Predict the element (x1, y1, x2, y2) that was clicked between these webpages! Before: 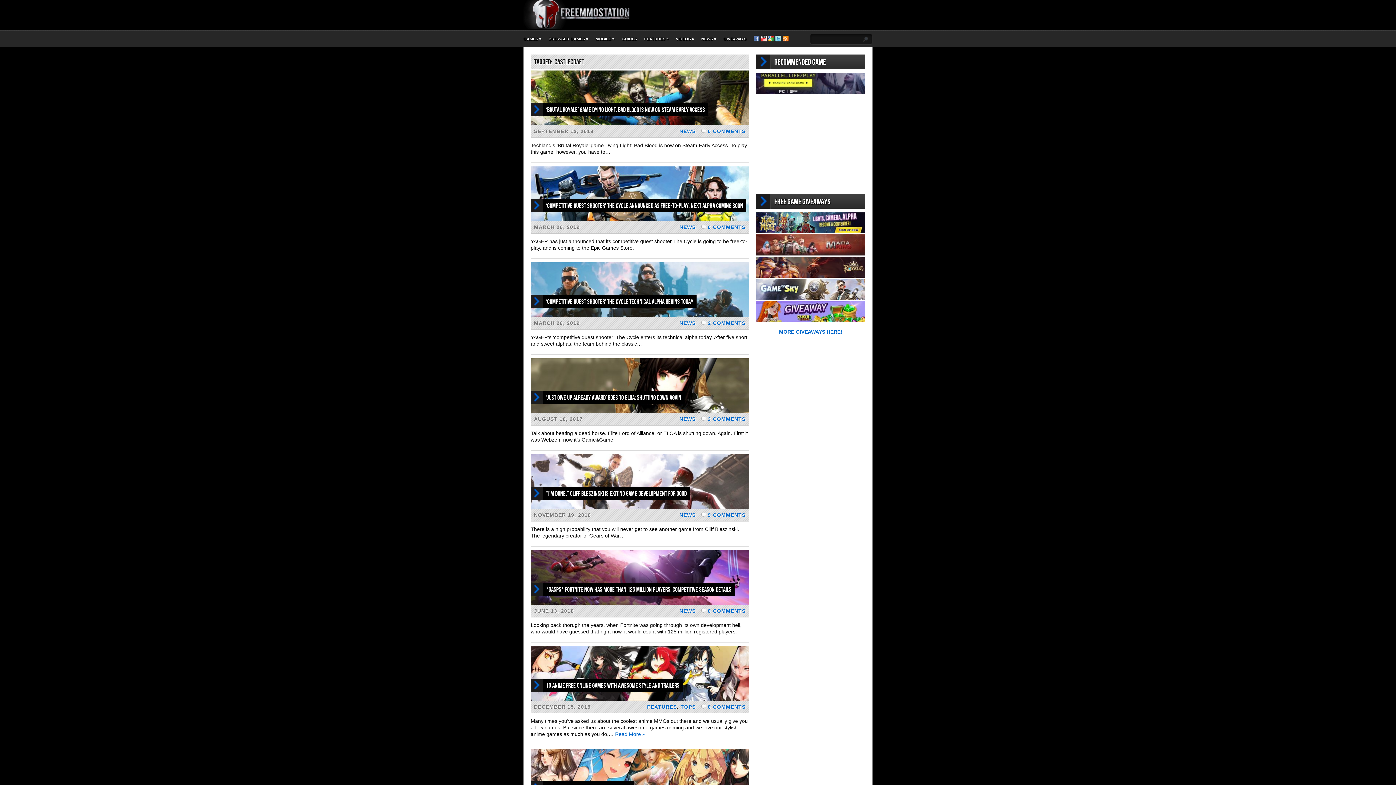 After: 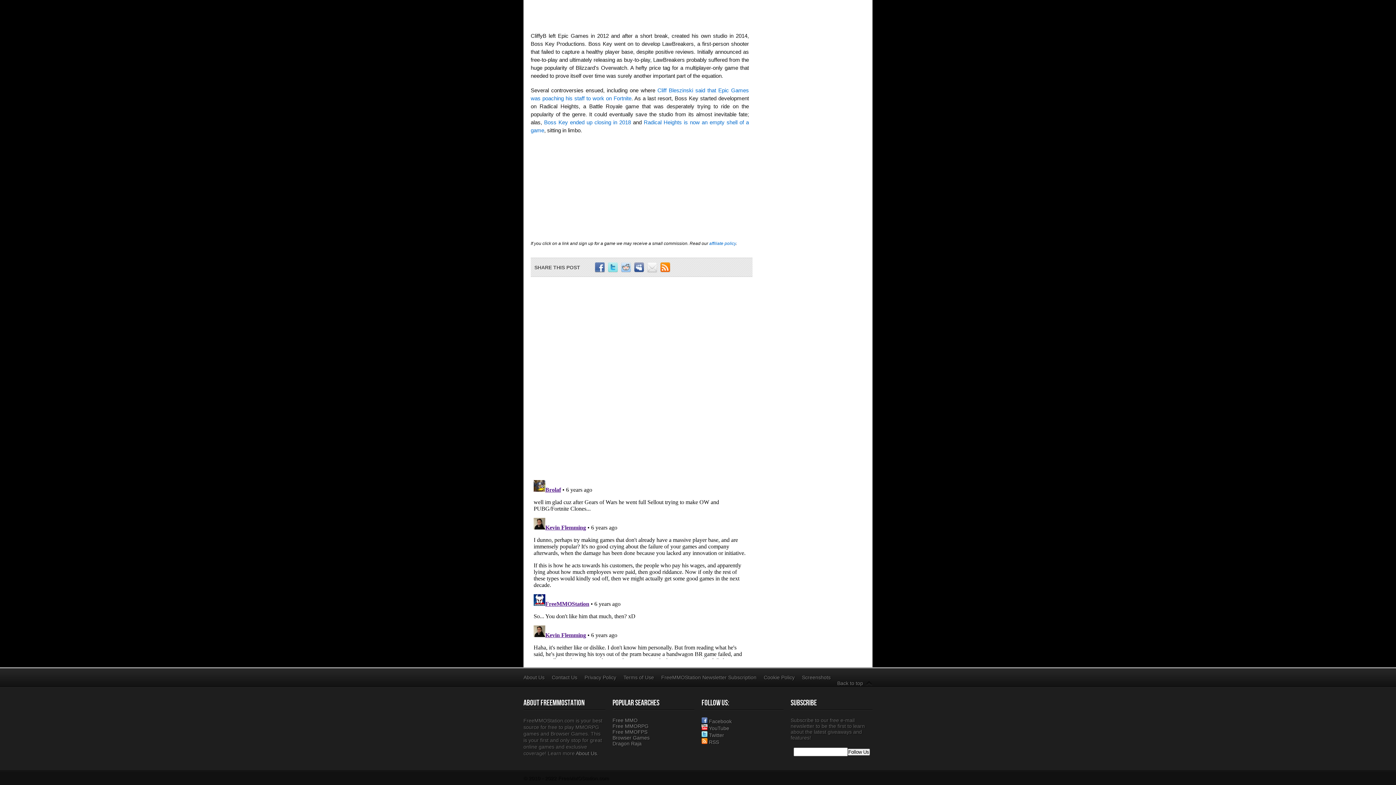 Action: label: 9 COMMENTS bbox: (708, 512, 745, 518)